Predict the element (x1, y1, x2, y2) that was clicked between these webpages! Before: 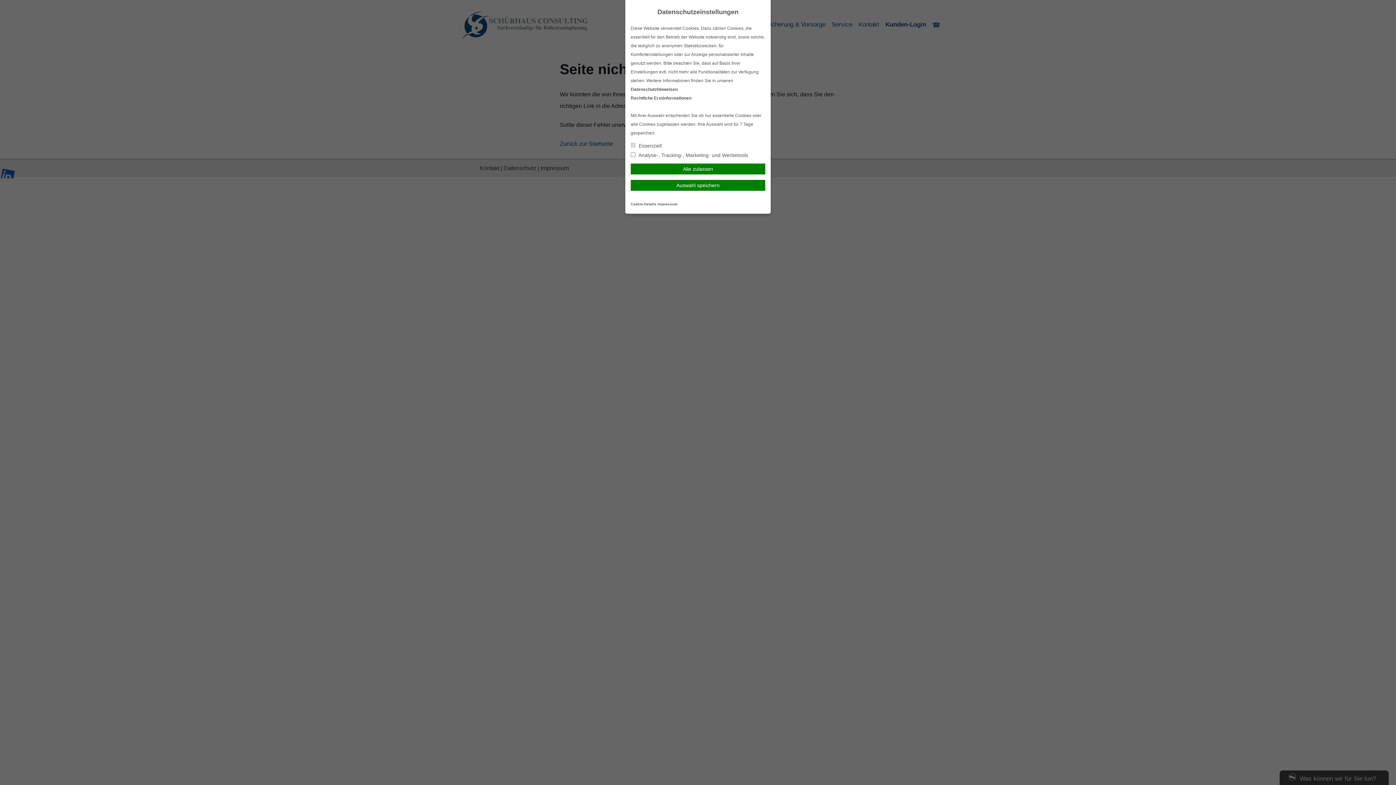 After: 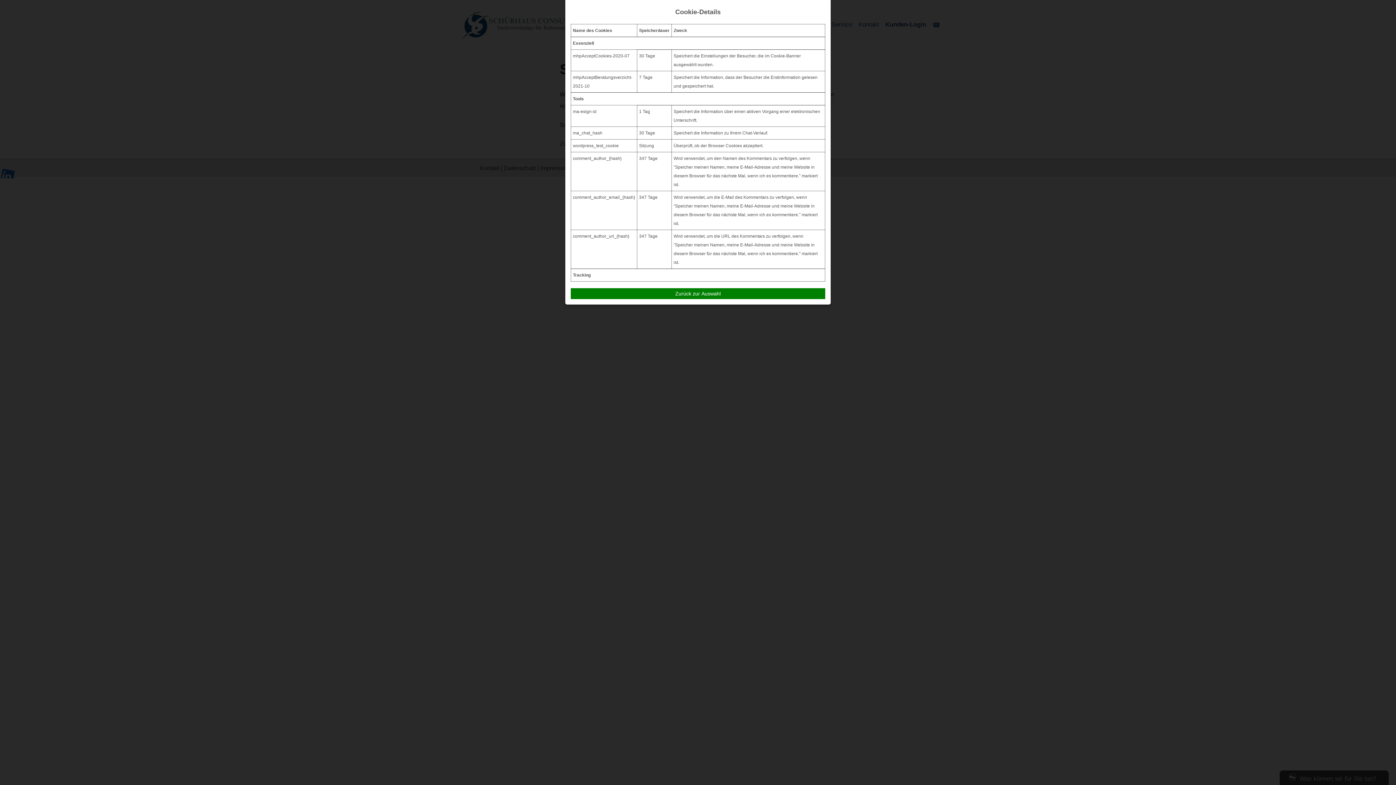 Action: bbox: (630, 202, 656, 206) label: Cookie-Details